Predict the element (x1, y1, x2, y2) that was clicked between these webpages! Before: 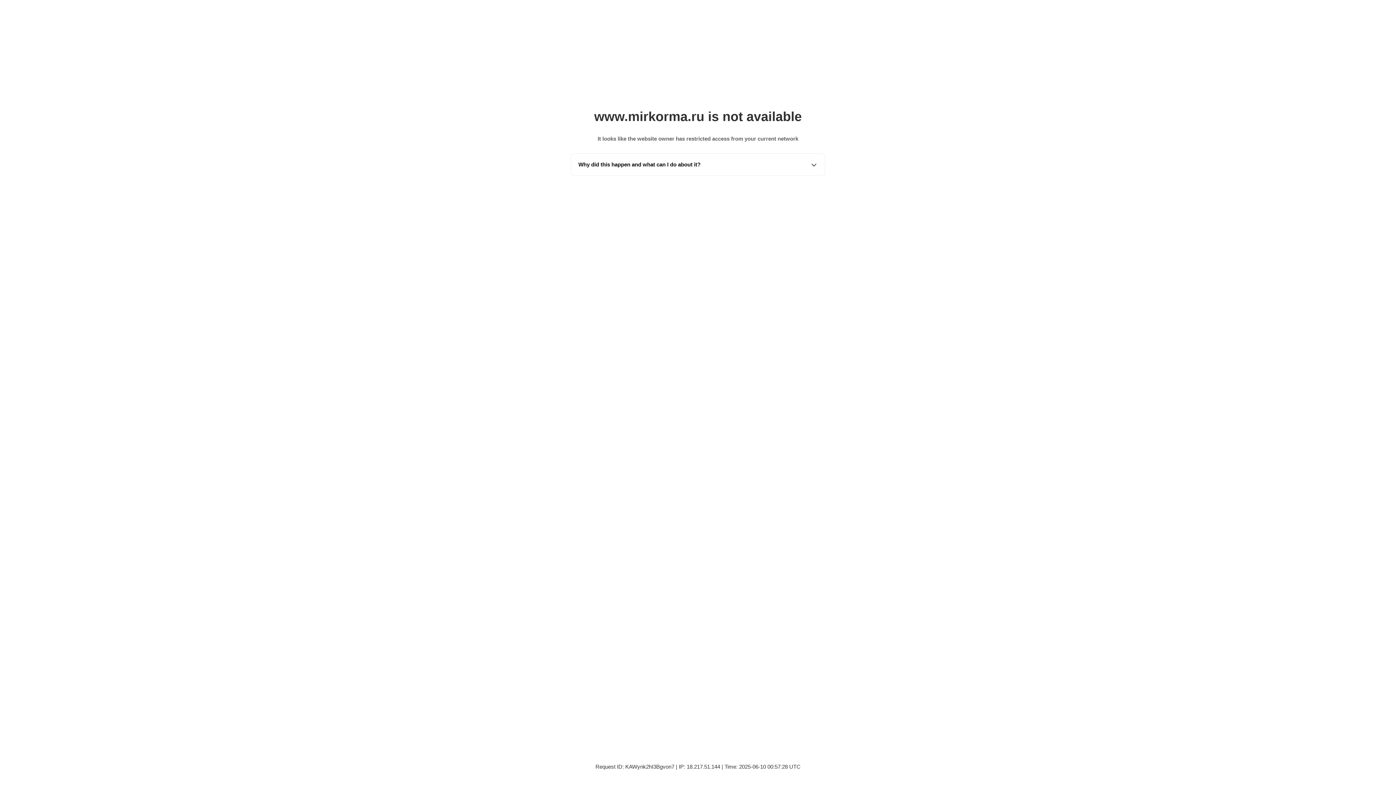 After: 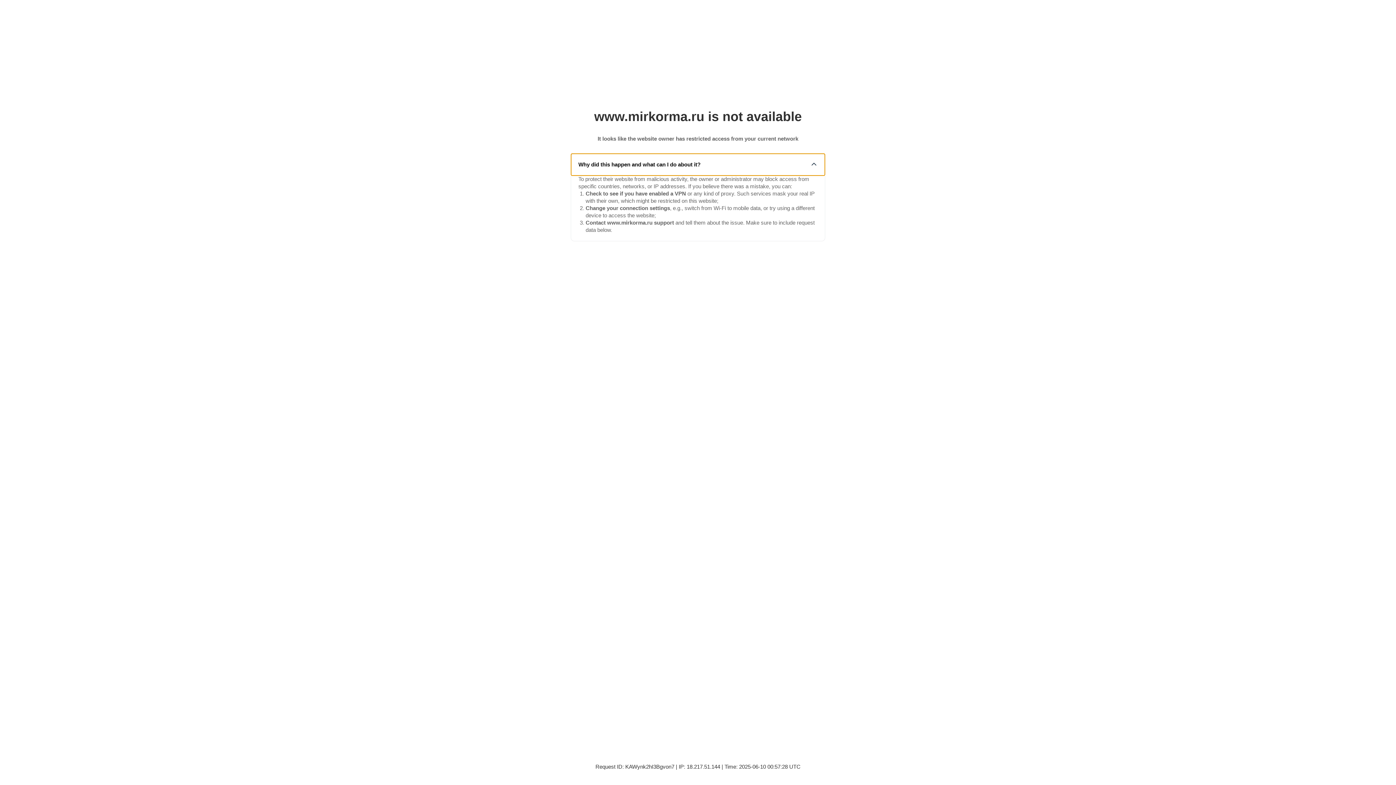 Action: bbox: (571, 153, 825, 175) label: Why did this happen and what can I do about it?